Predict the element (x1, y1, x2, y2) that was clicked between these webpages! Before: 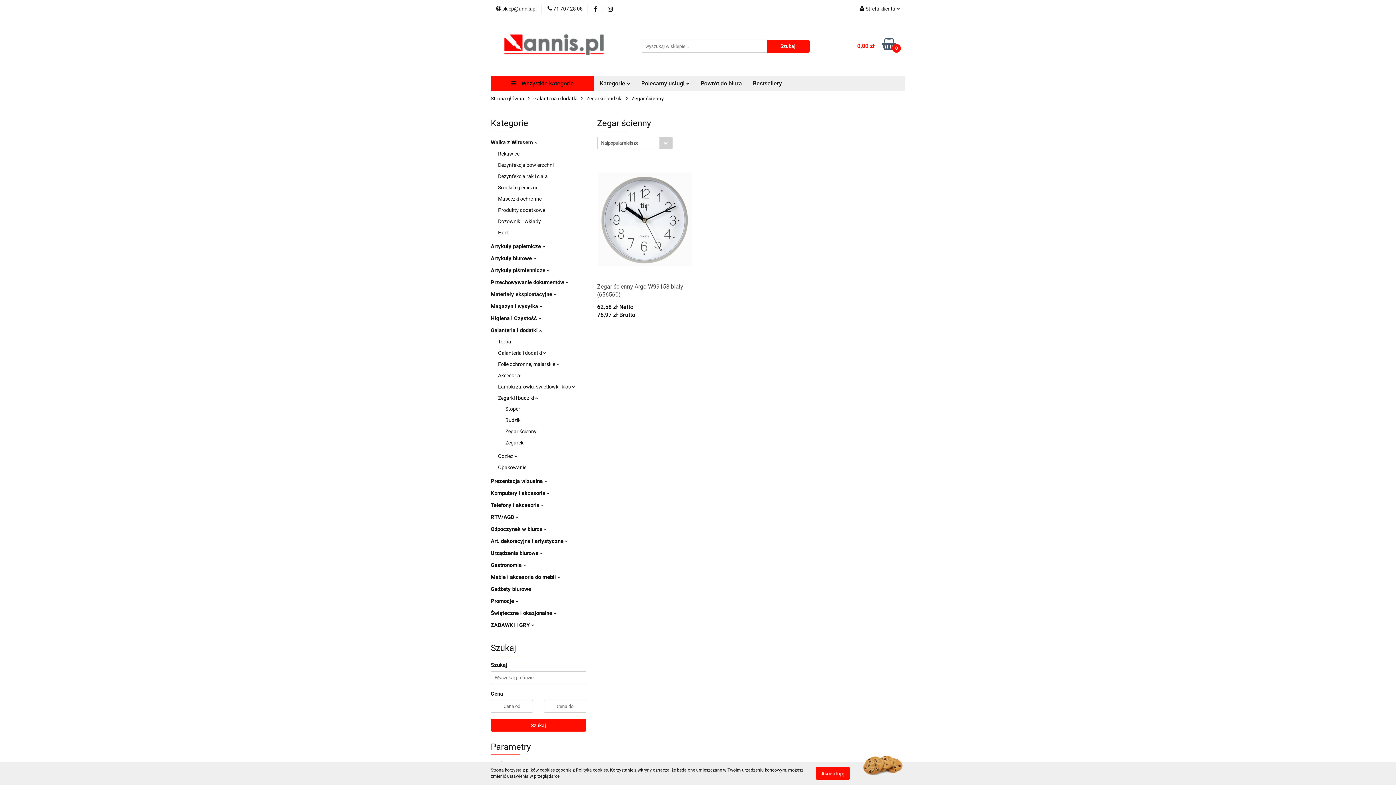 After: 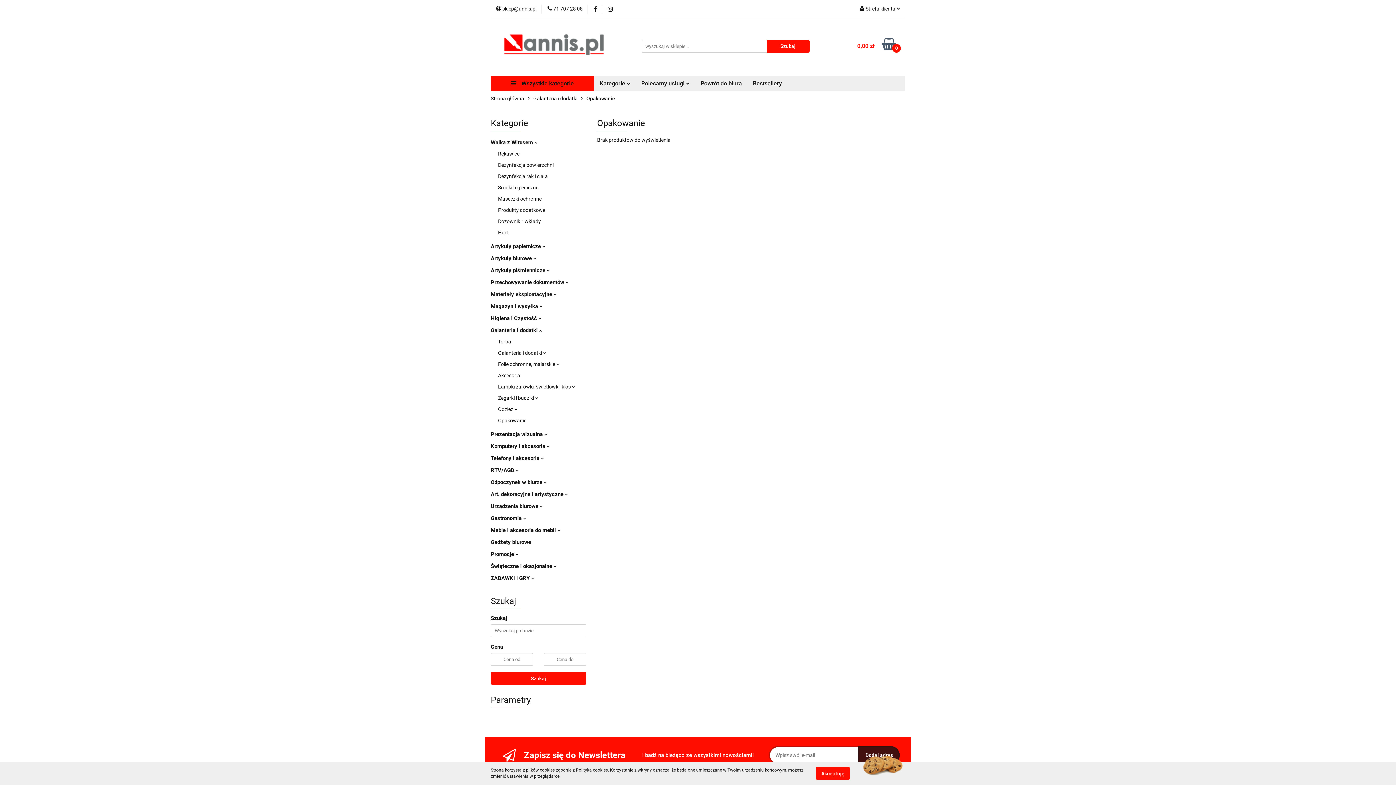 Action: label: Opakowanie bbox: (498, 464, 526, 470)